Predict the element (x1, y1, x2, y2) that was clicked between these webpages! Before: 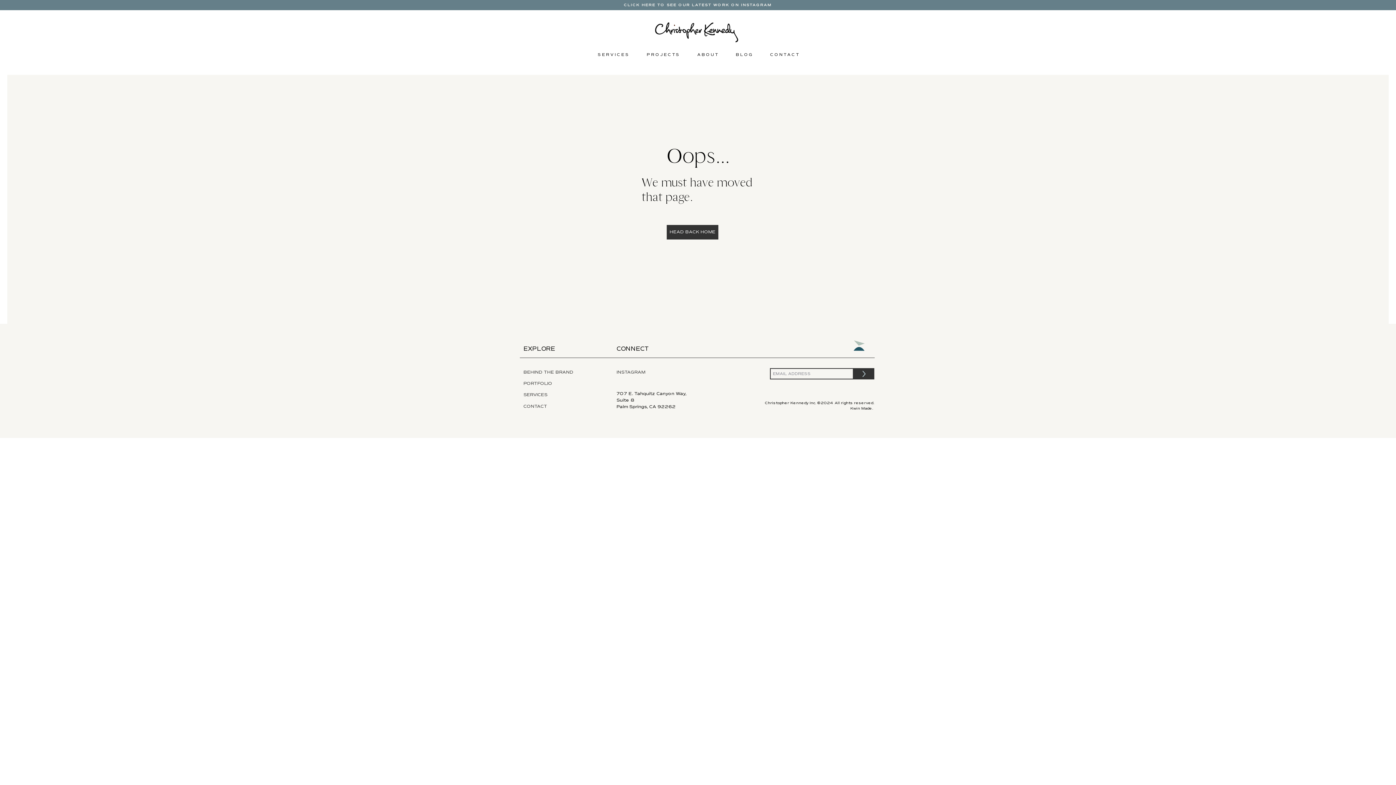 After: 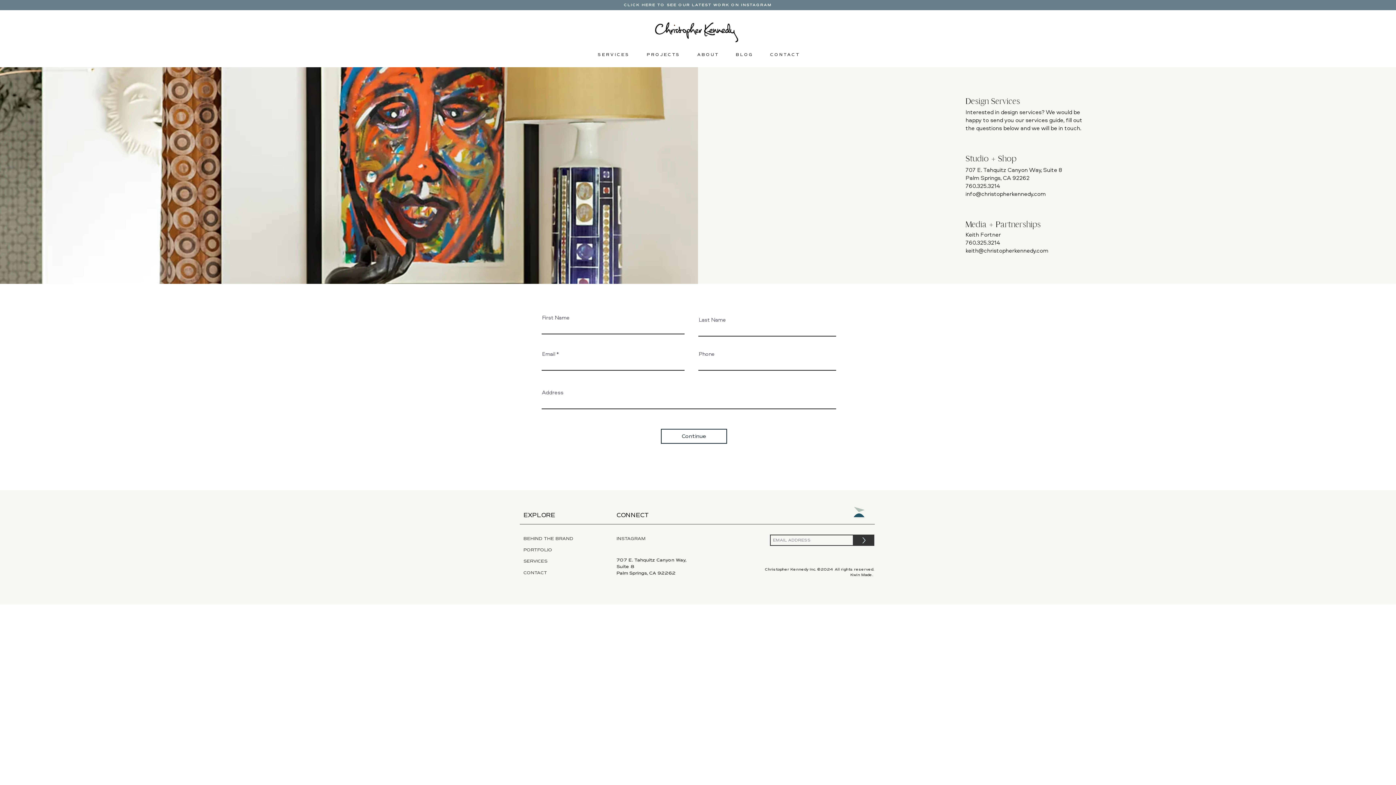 Action: bbox: (523, 402, 558, 411) label: CONTACT